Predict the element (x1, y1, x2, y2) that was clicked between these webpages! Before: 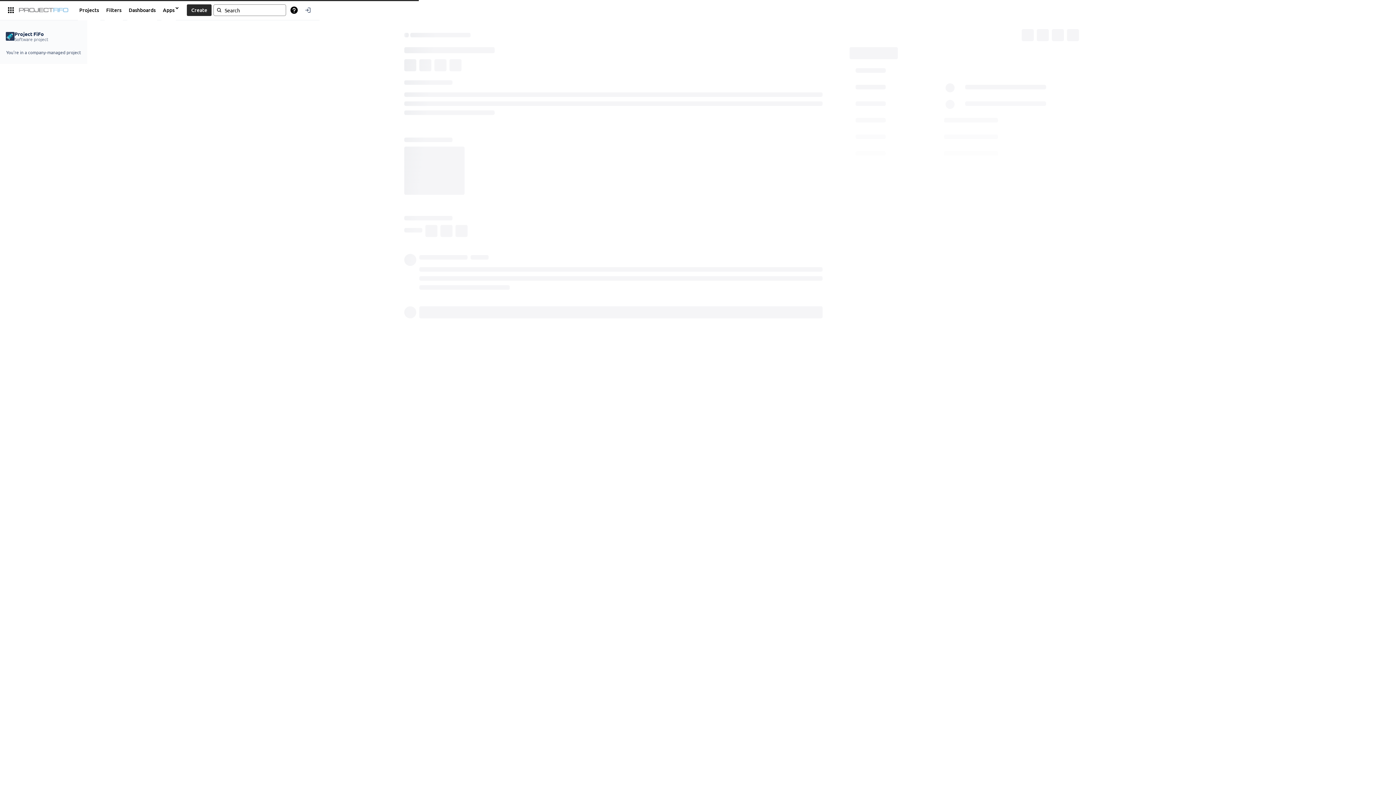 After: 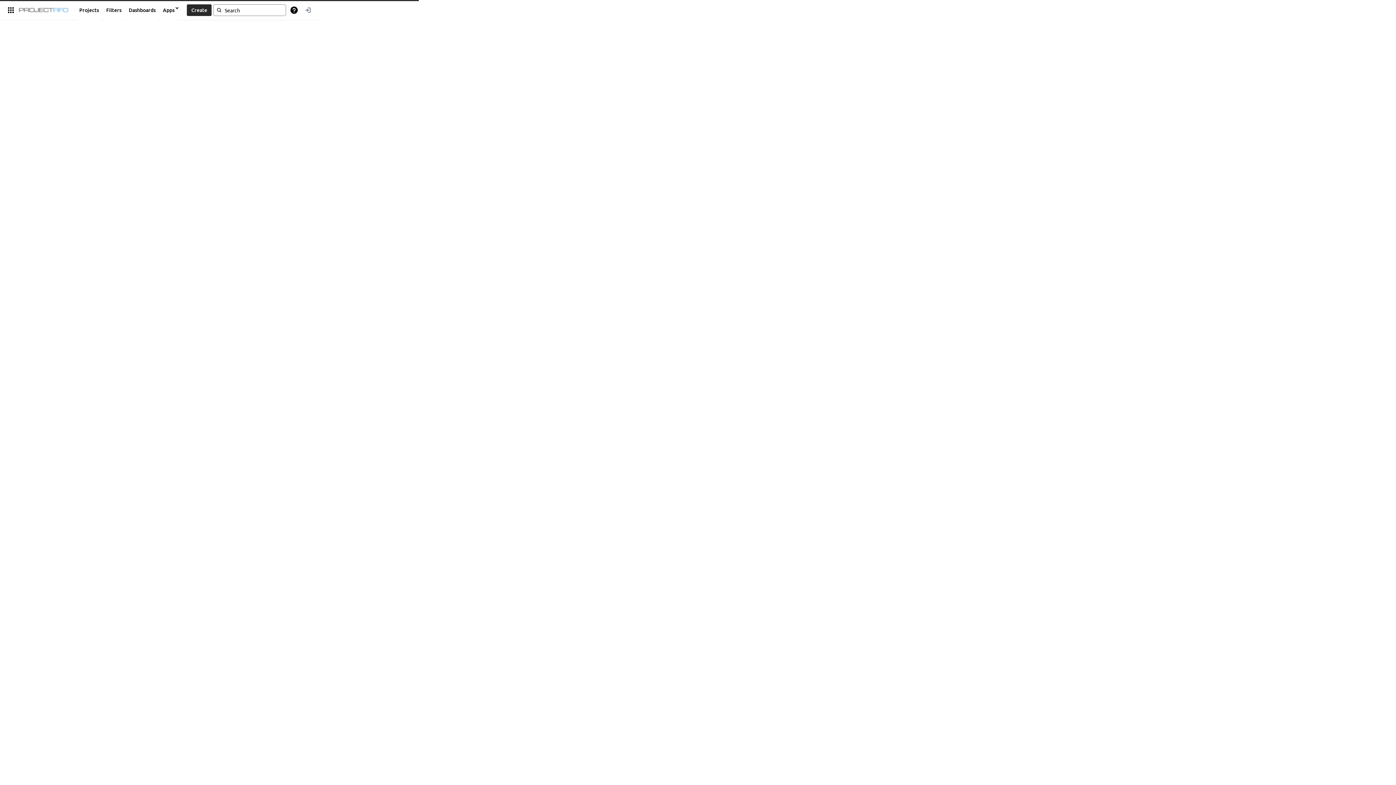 Action: bbox: (17, 3, 69, 16)